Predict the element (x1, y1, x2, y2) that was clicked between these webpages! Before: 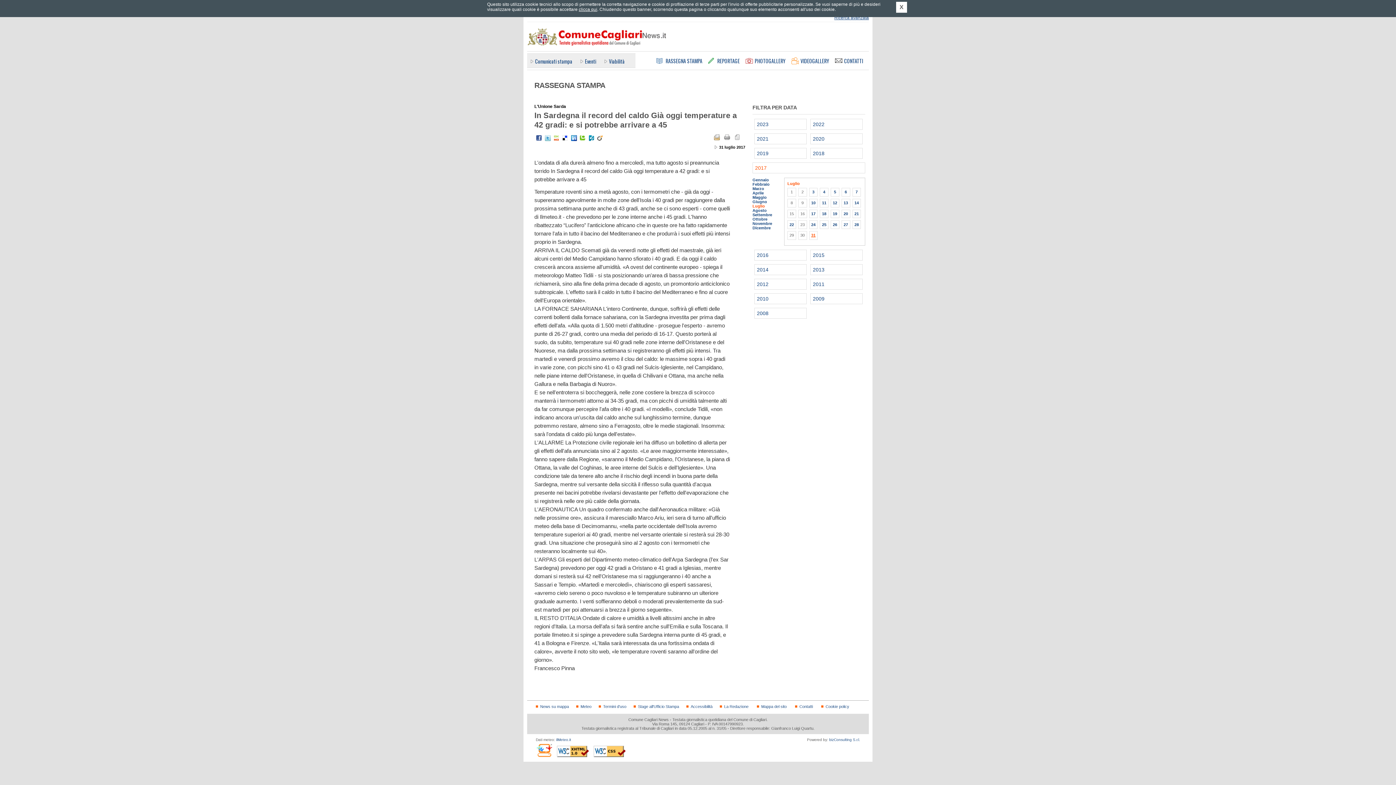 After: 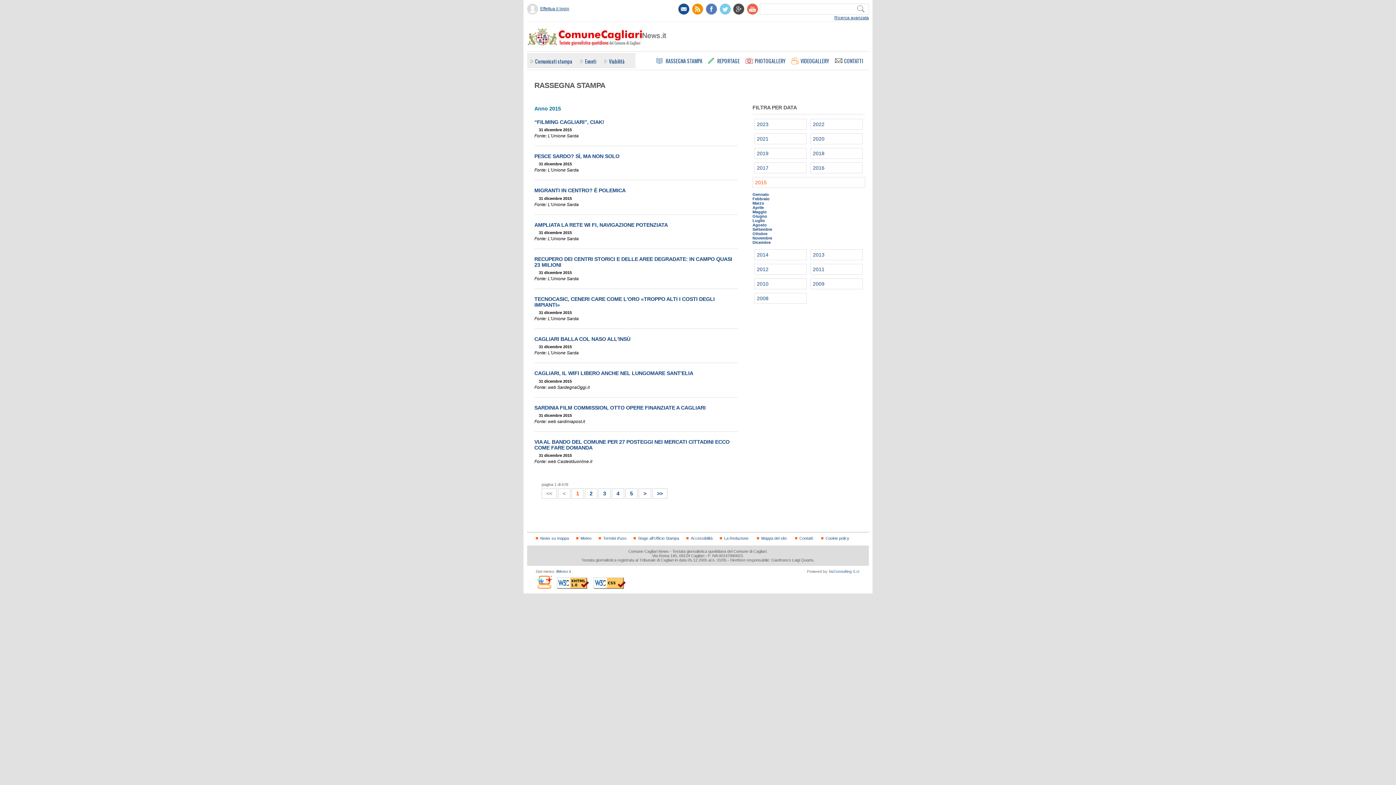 Action: bbox: (813, 252, 824, 258) label: Anno
2015